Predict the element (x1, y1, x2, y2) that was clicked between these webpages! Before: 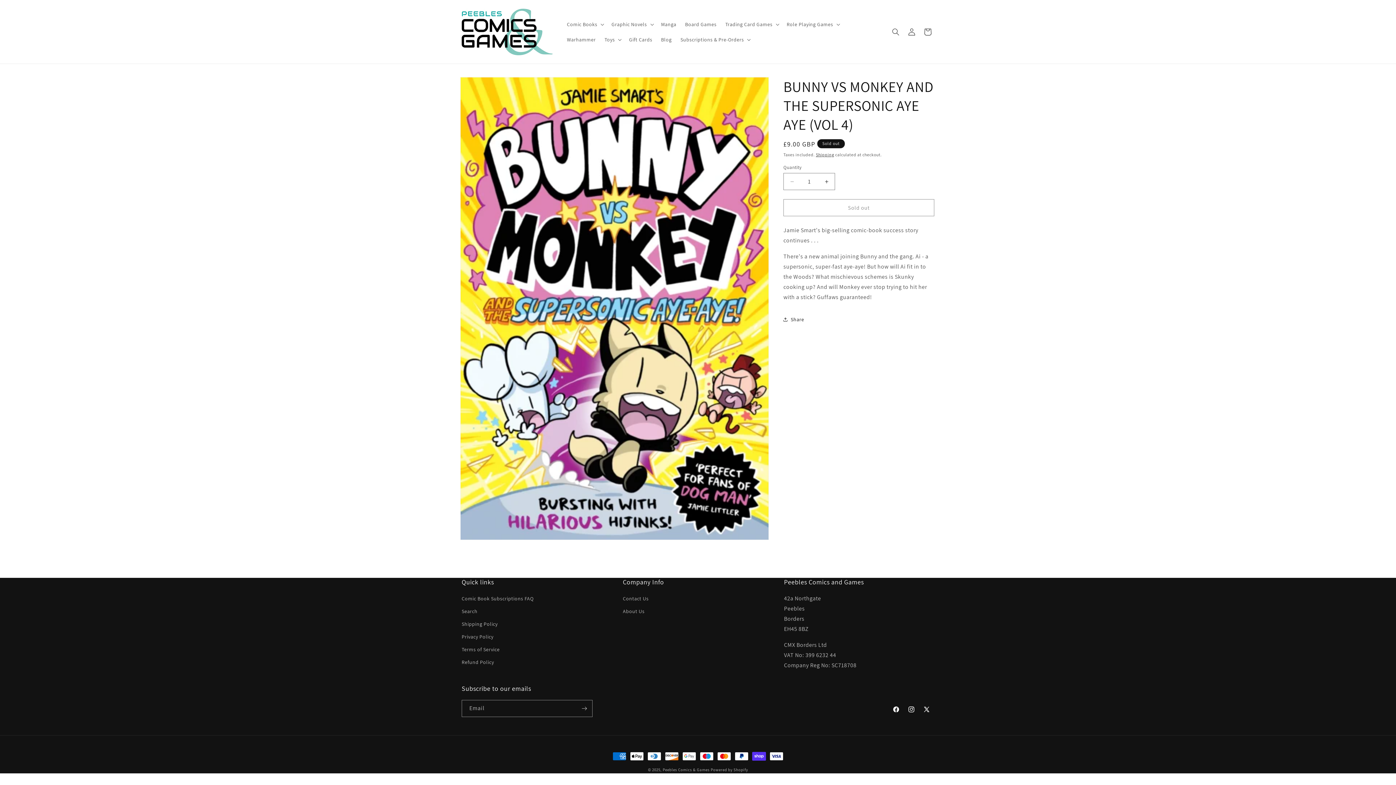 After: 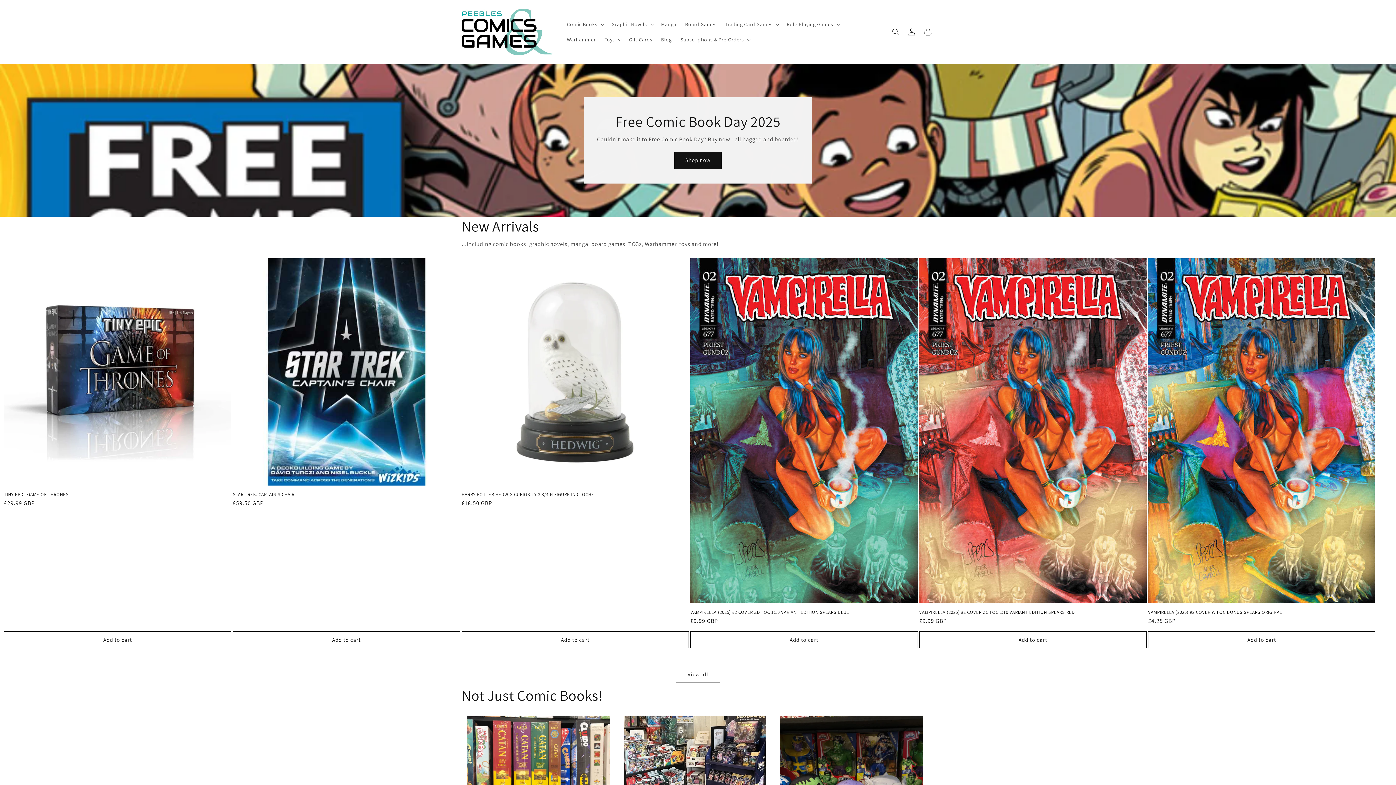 Action: bbox: (459, 5, 555, 57)